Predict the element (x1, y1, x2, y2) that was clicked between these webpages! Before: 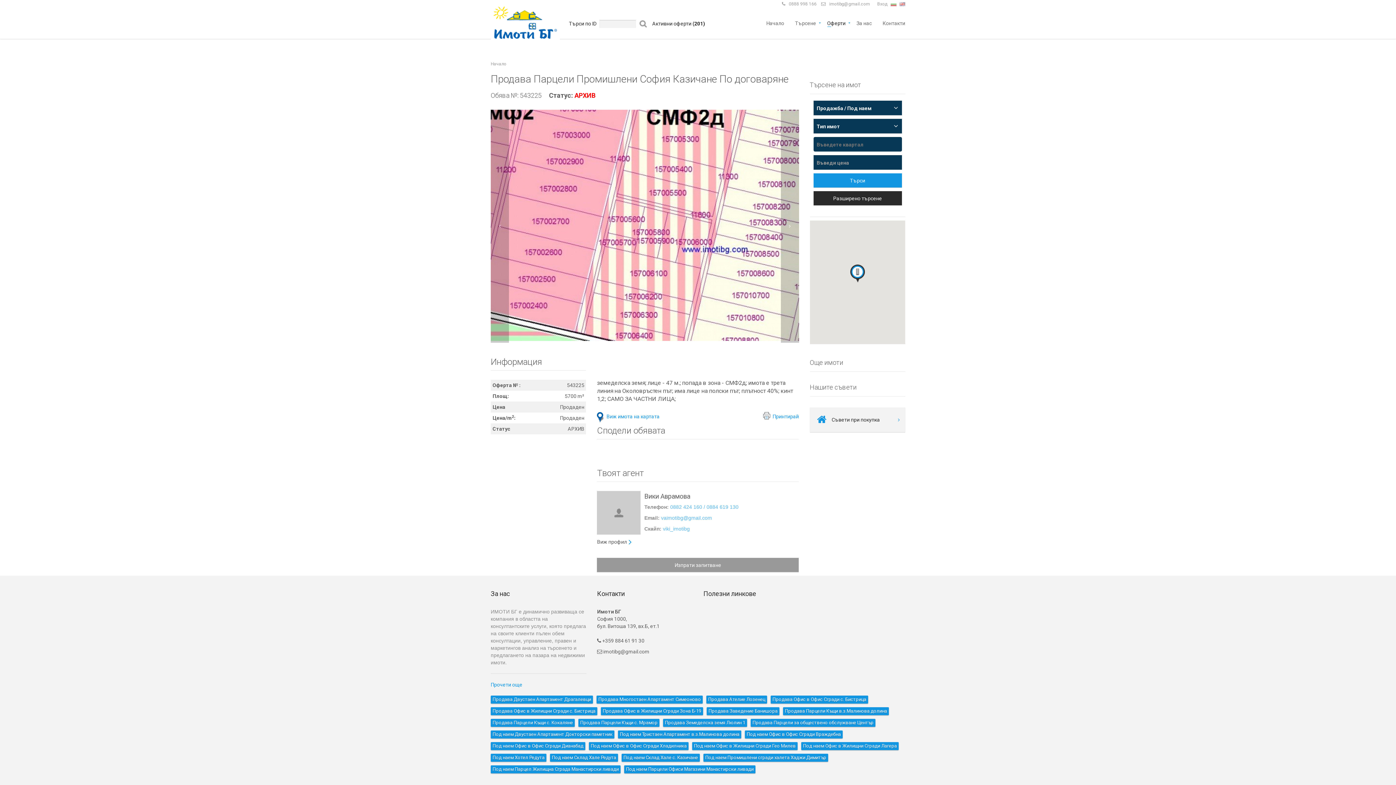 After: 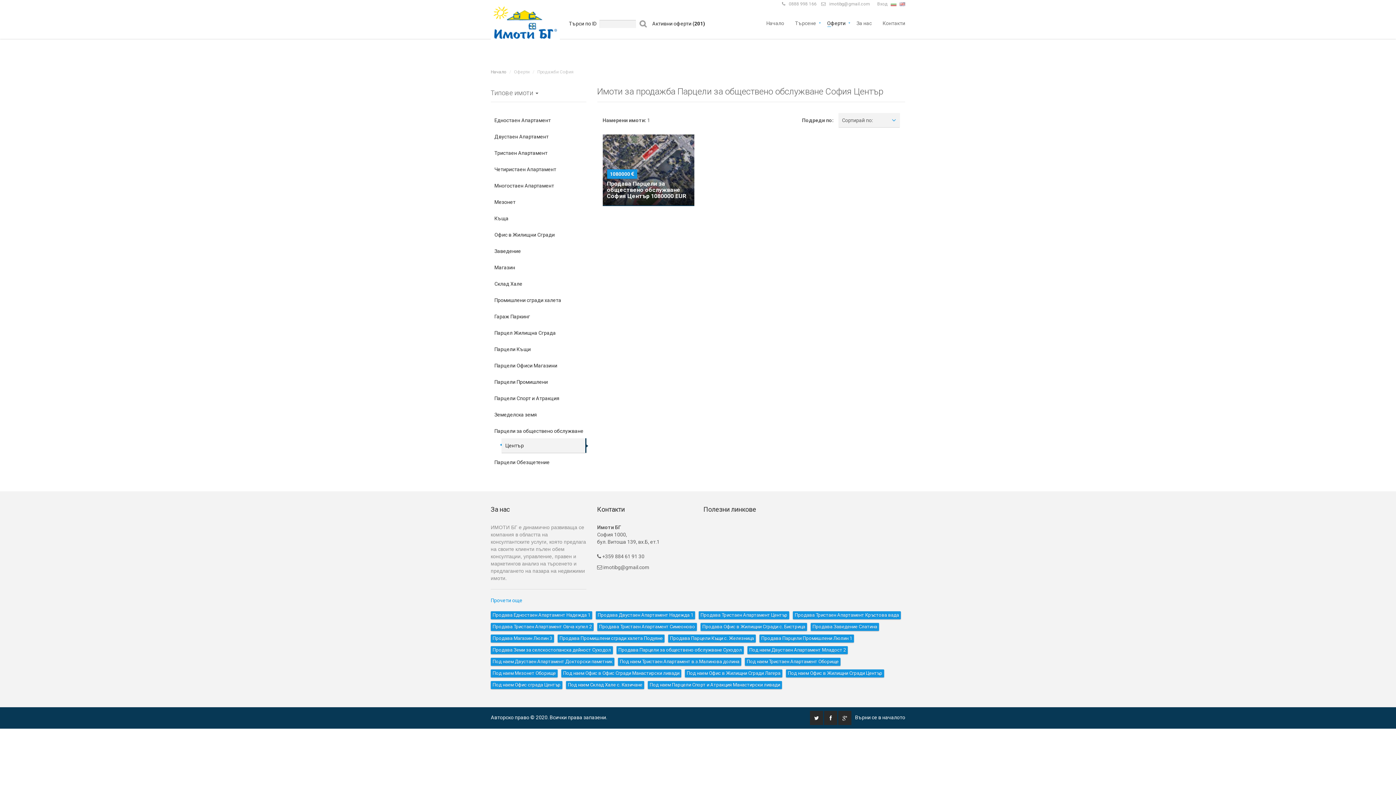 Action: label: Продава Парцели за обществено обслужване Център bbox: (750, 719, 875, 727)